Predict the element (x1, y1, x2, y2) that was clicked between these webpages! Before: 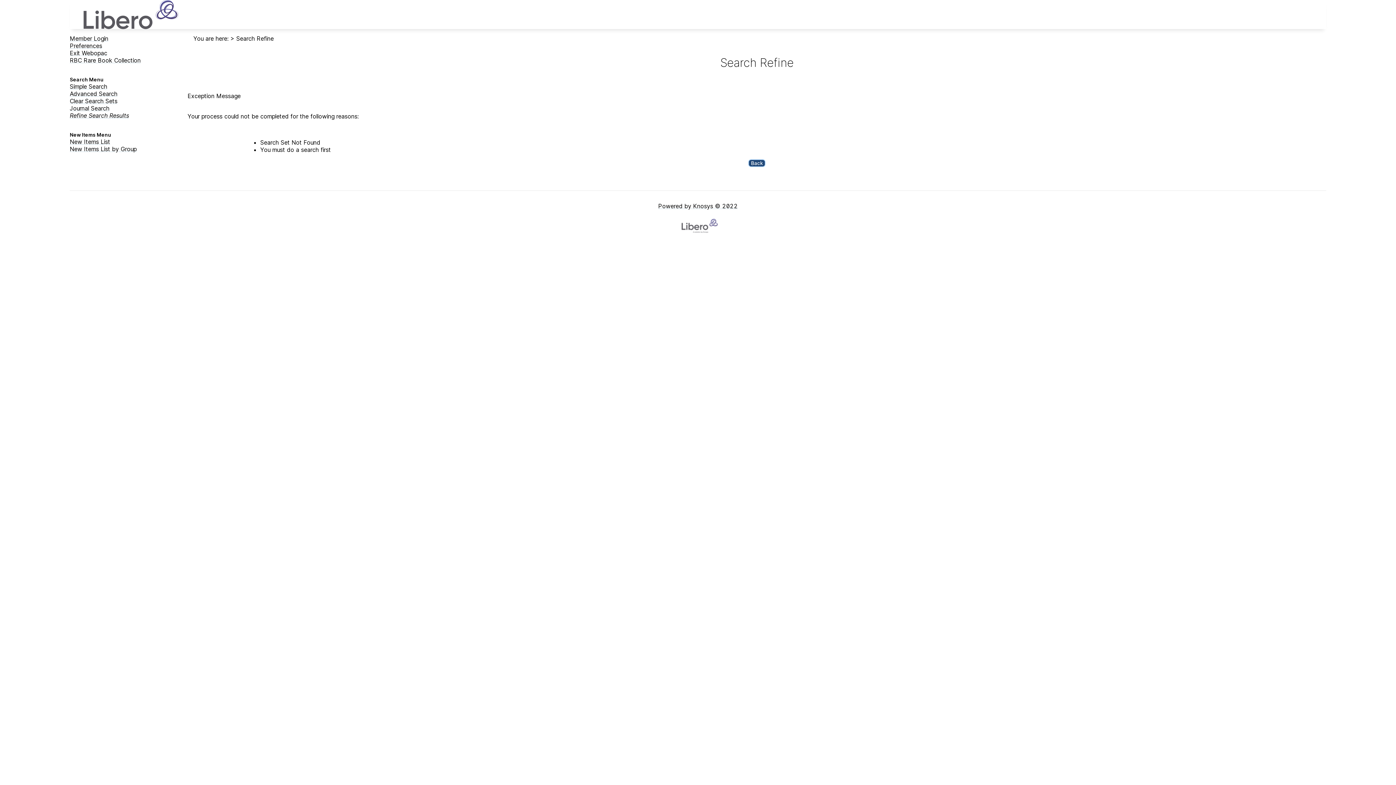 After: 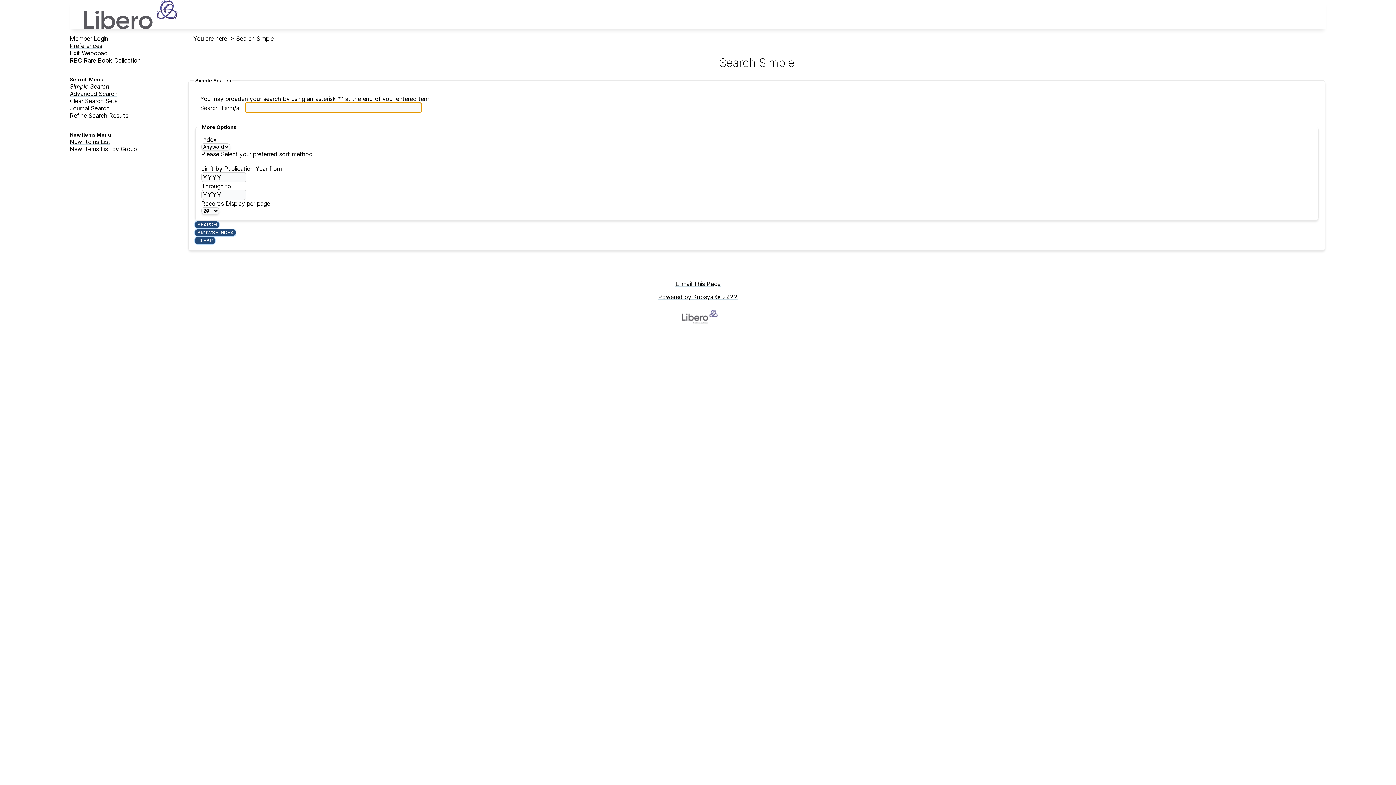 Action: bbox: (83, 0, 1326, 29) label: Chester Beatty Library